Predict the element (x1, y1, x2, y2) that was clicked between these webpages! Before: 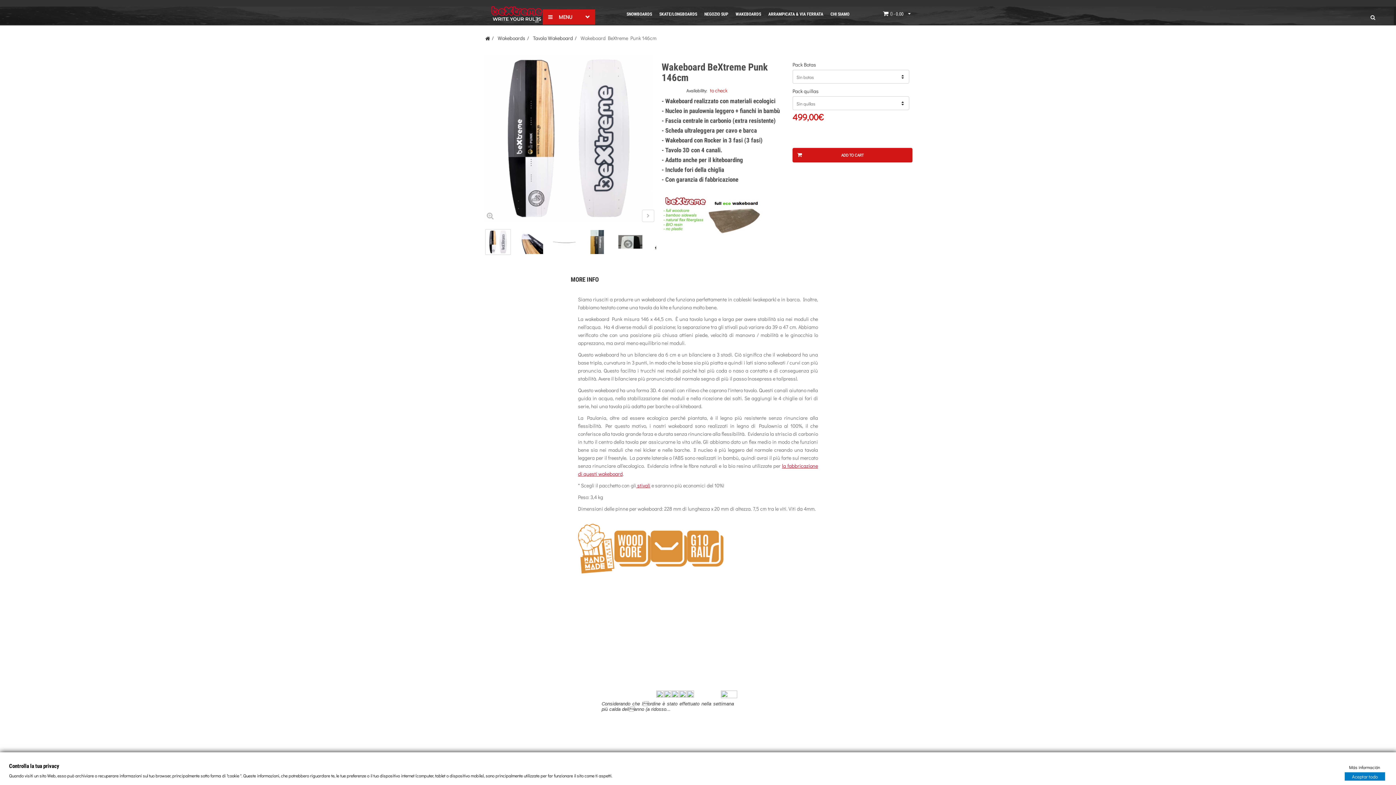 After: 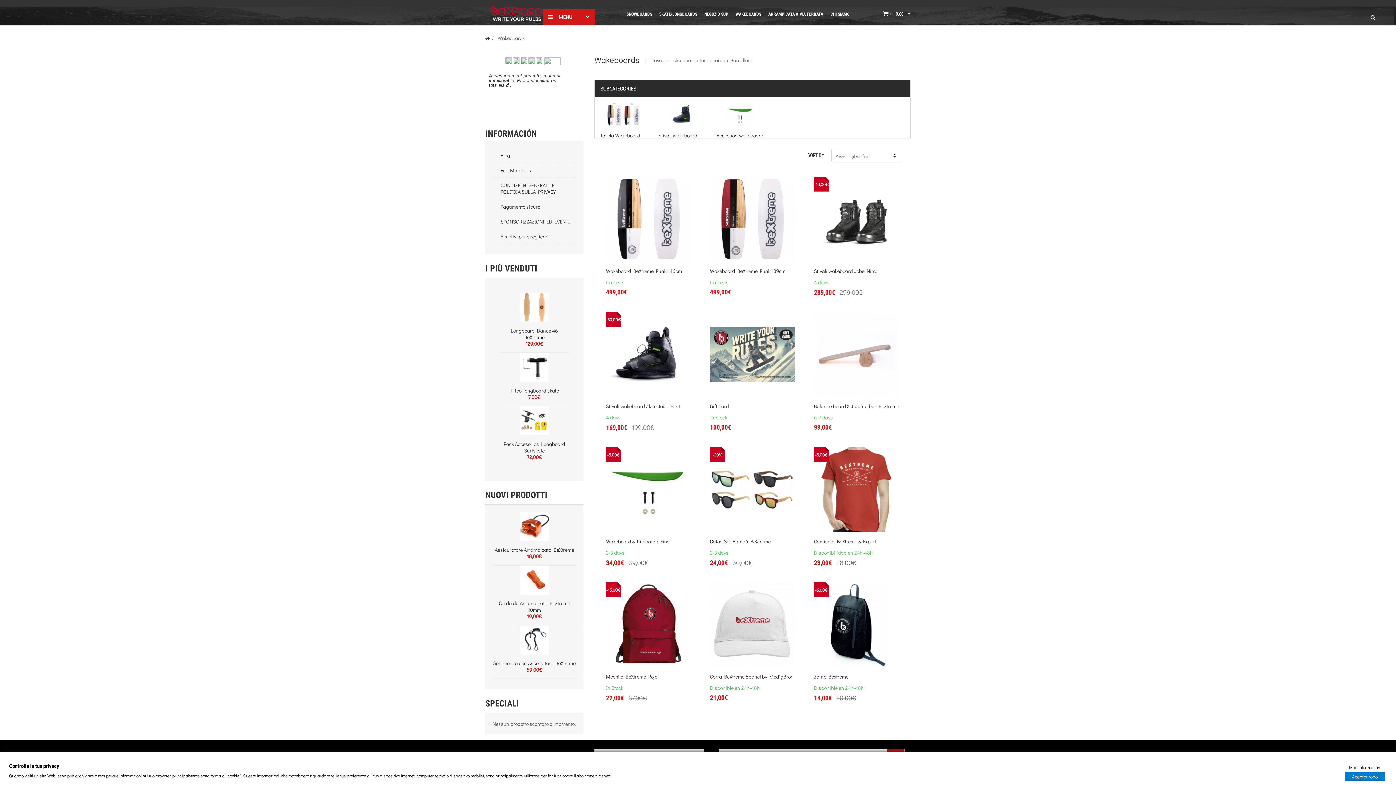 Action: bbox: (497, 34, 525, 41) label: Wakeboards